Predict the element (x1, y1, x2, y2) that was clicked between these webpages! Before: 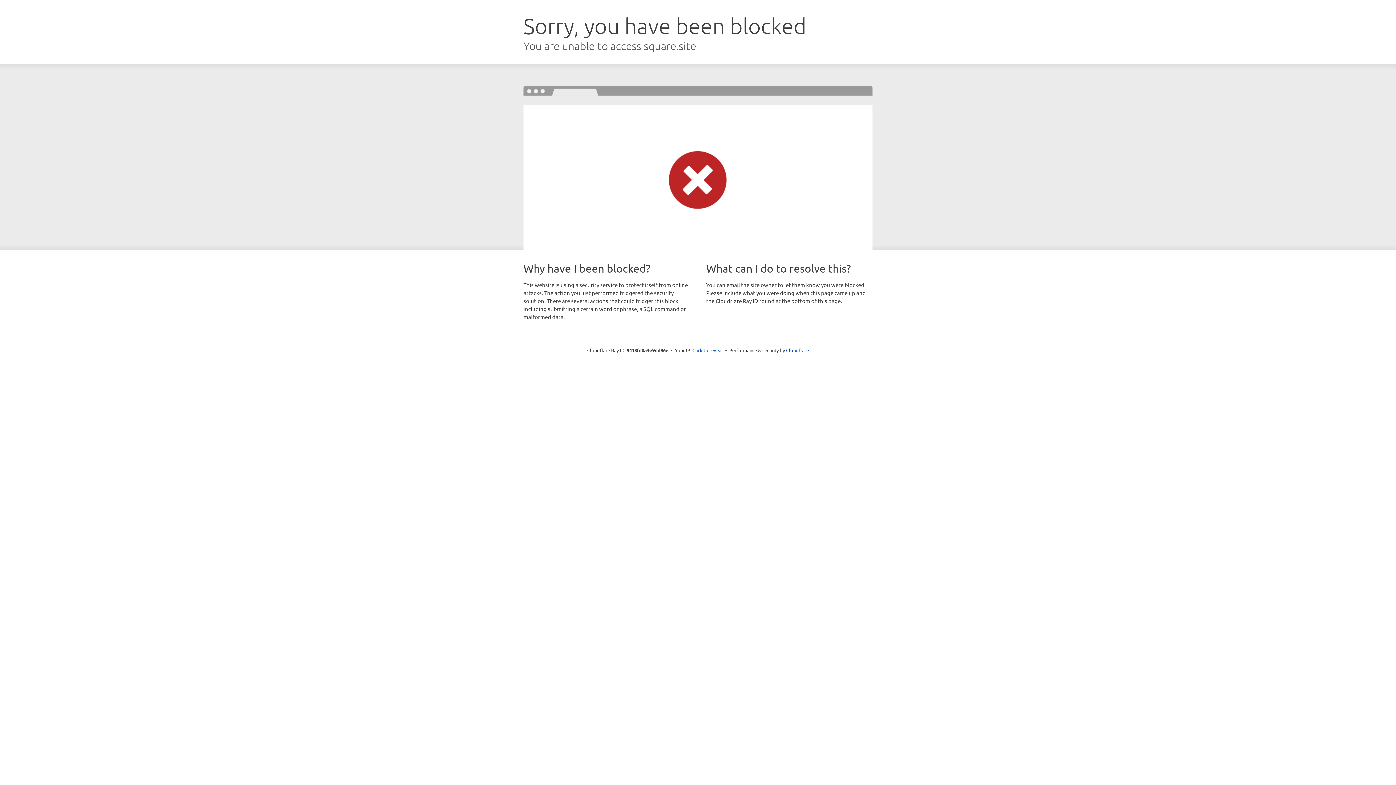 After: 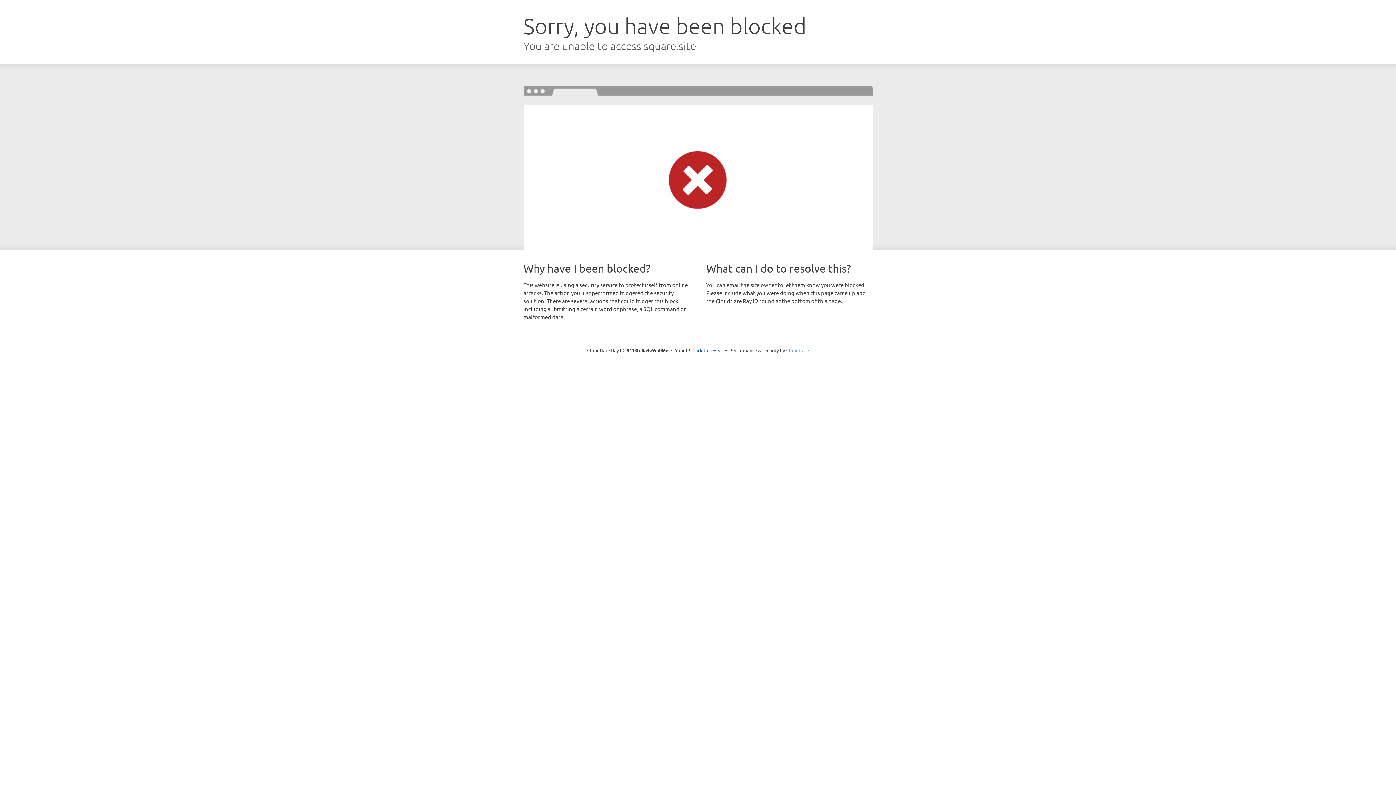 Action: label: Cloudflare bbox: (786, 347, 809, 353)